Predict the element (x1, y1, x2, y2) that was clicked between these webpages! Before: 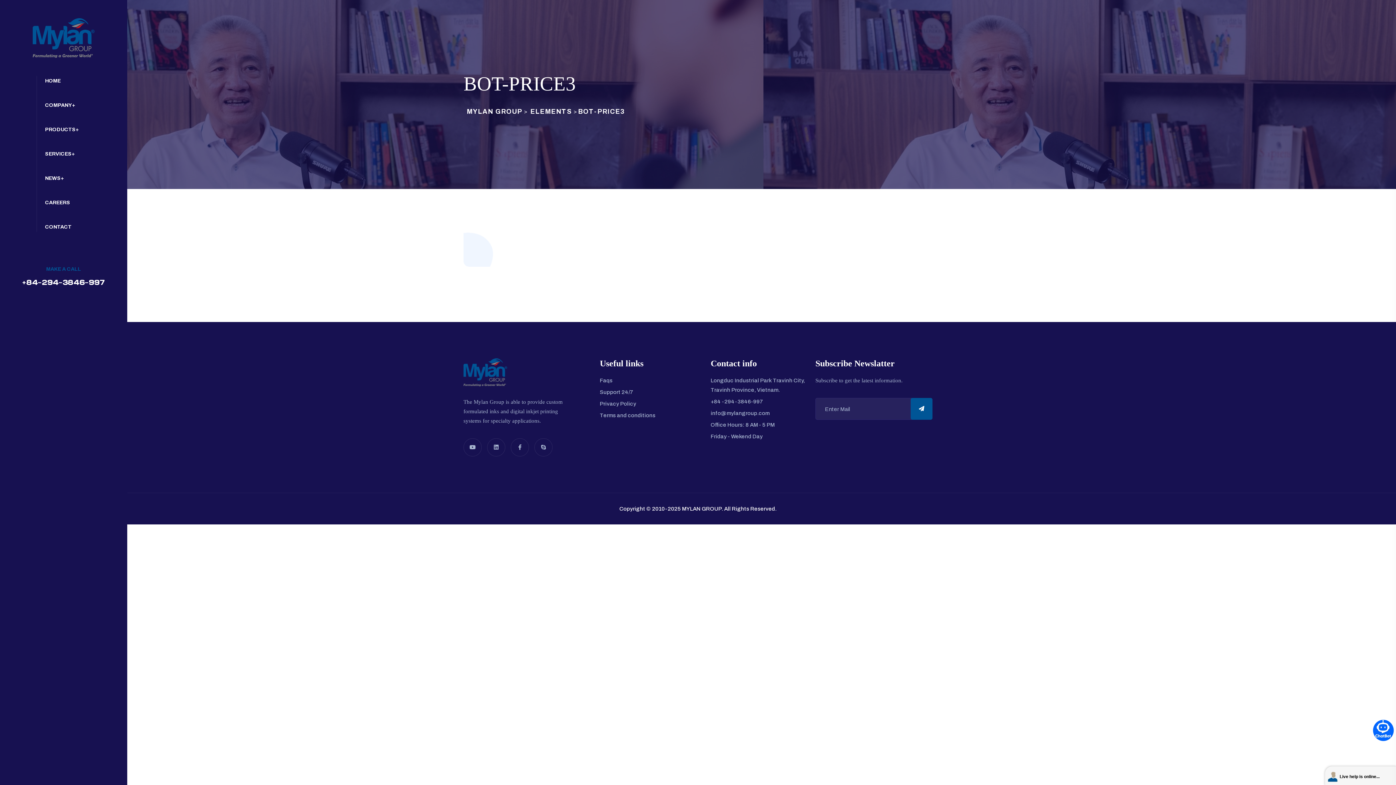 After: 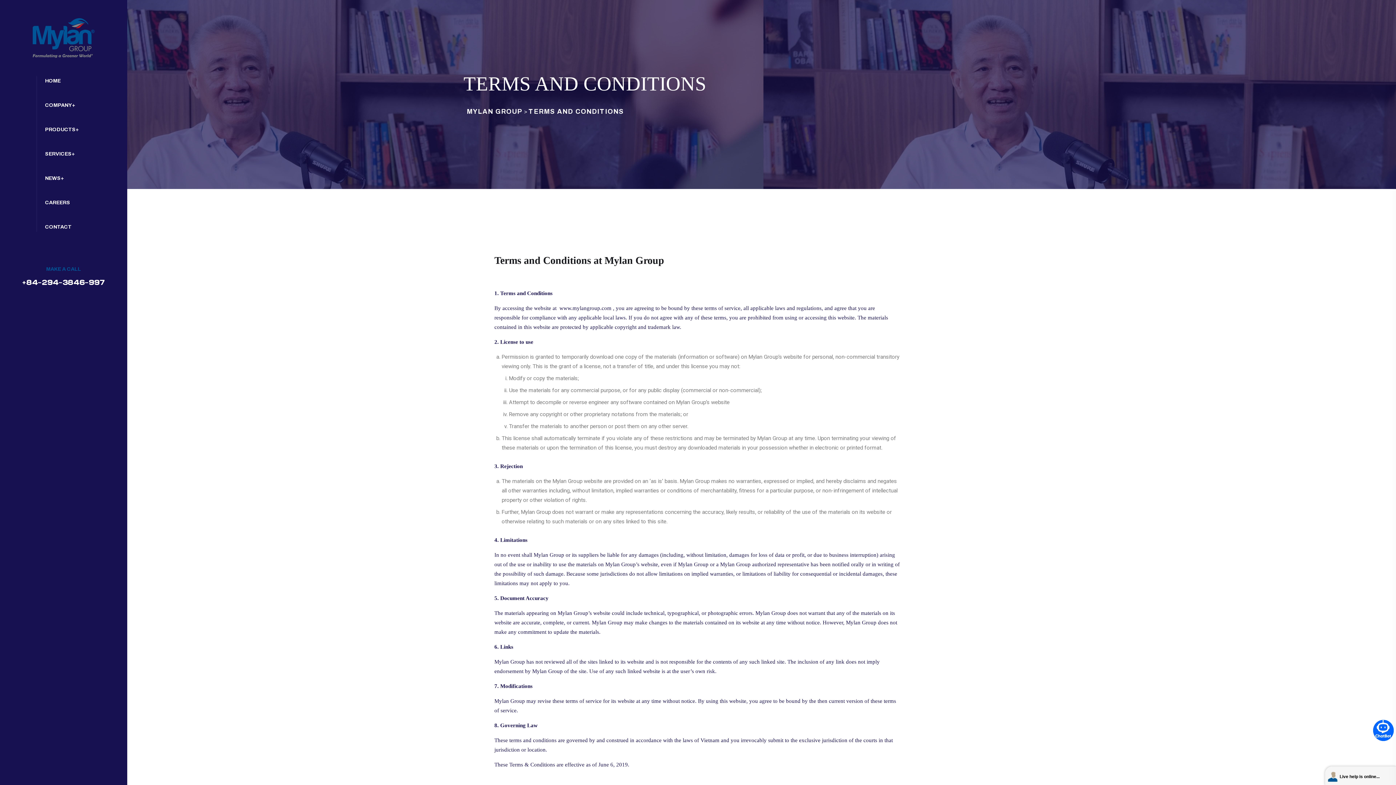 Action: label: Terms and conditions bbox: (600, 412, 655, 418)